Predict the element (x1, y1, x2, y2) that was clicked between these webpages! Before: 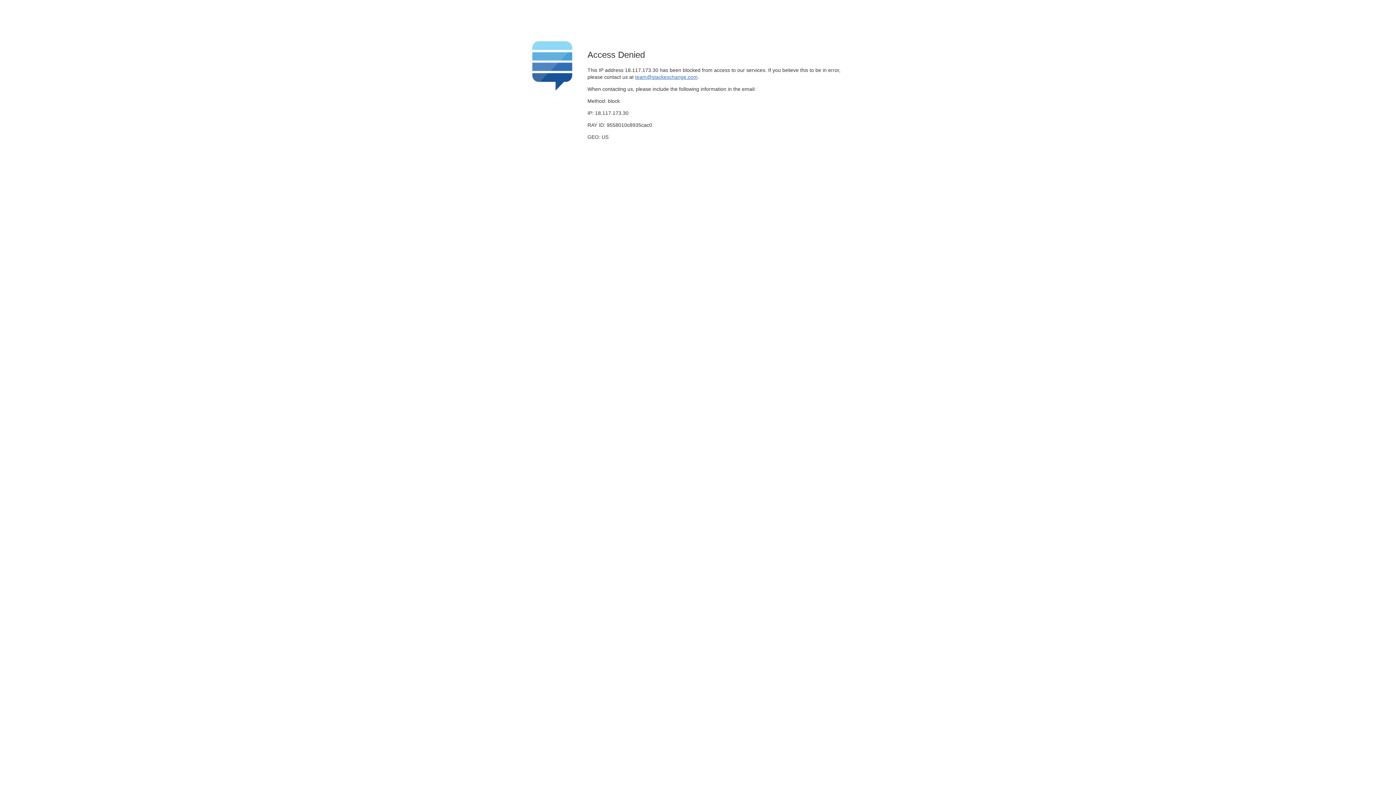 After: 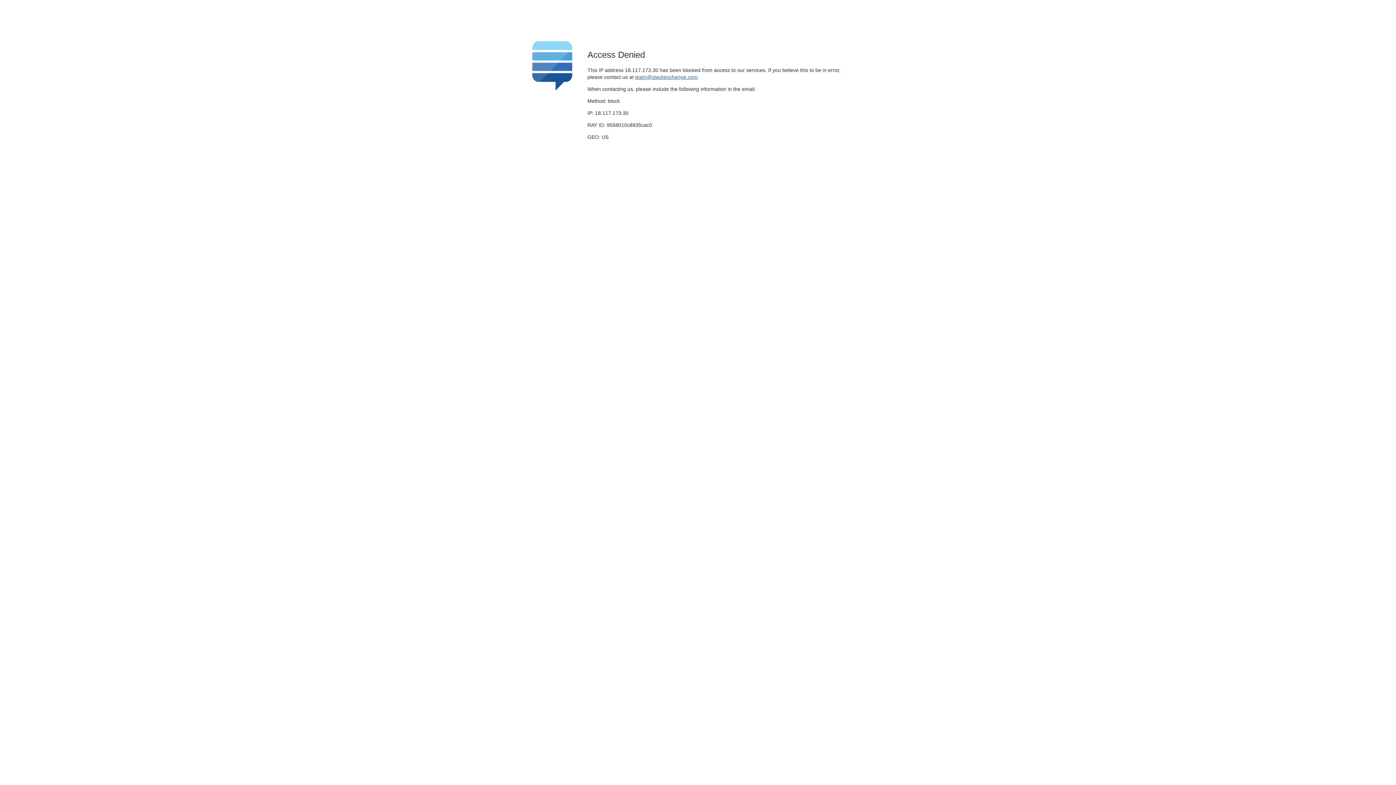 Action: label: team@stackexchange.com bbox: (635, 74, 697, 79)